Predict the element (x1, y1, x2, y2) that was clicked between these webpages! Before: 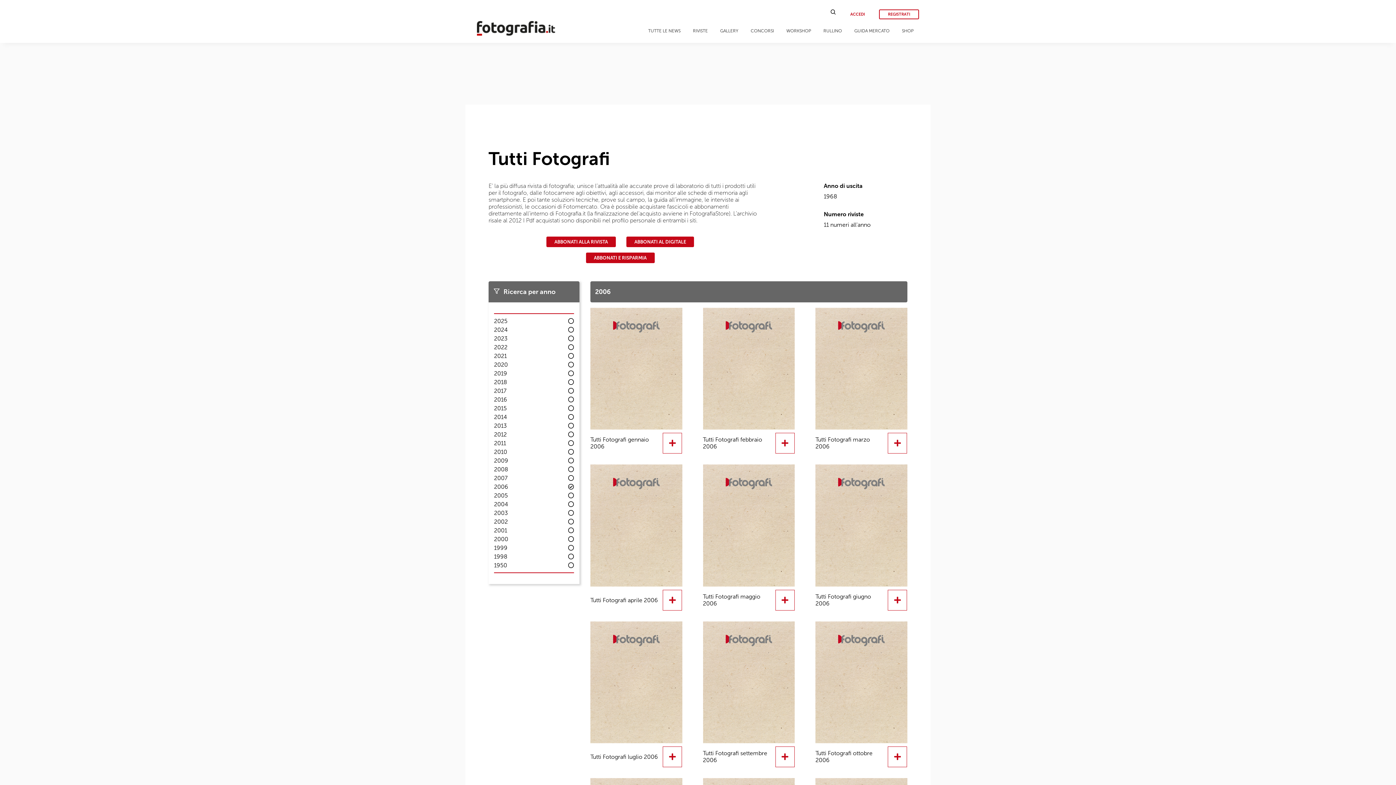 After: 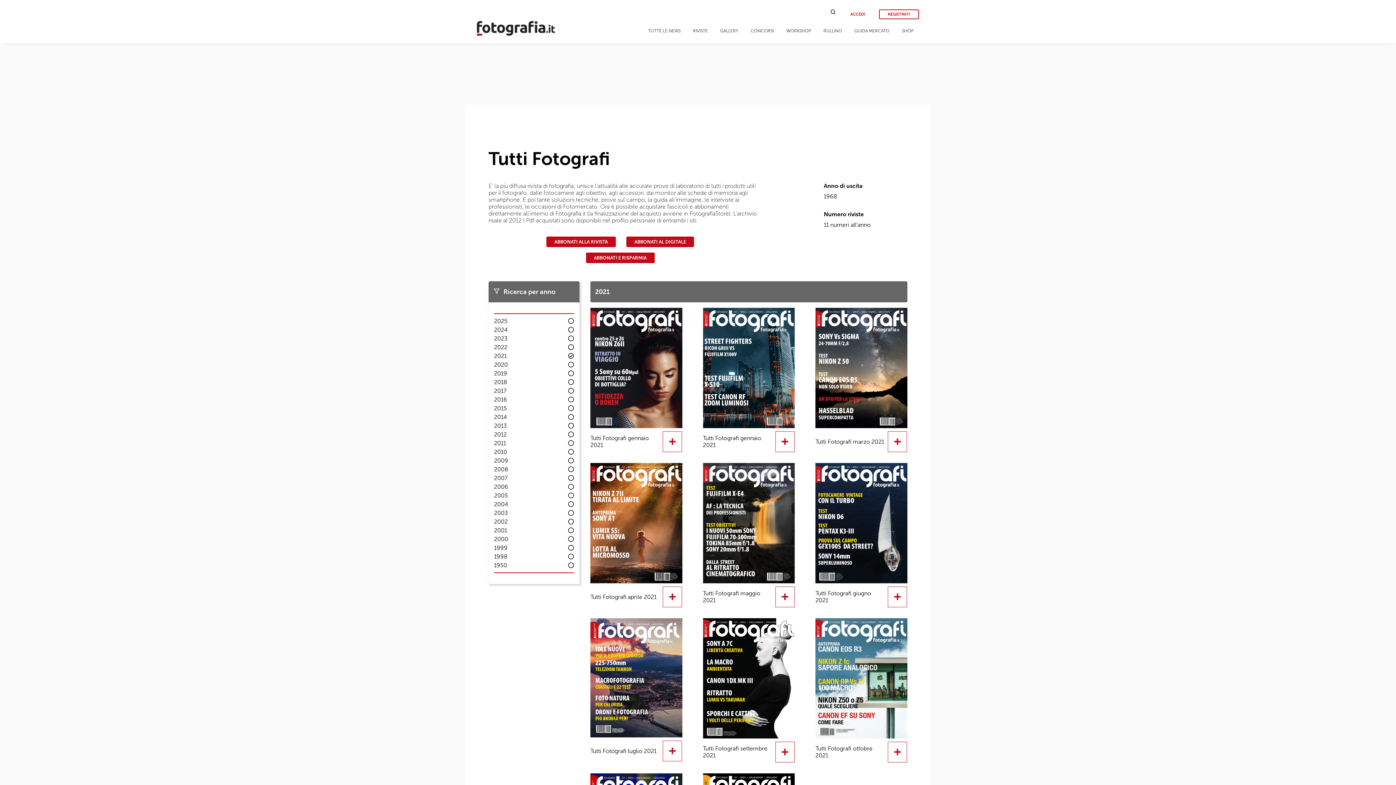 Action: bbox: (568, 352, 574, 359)